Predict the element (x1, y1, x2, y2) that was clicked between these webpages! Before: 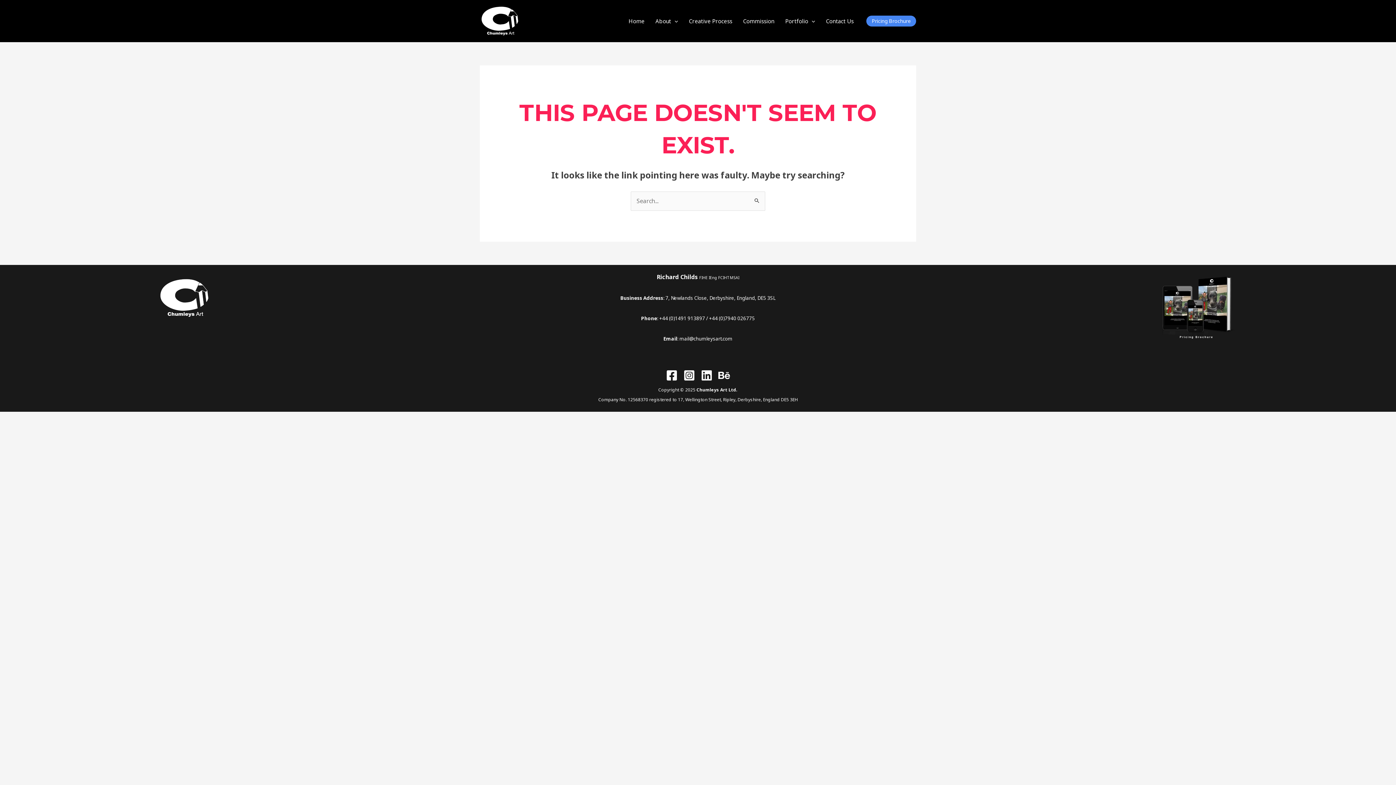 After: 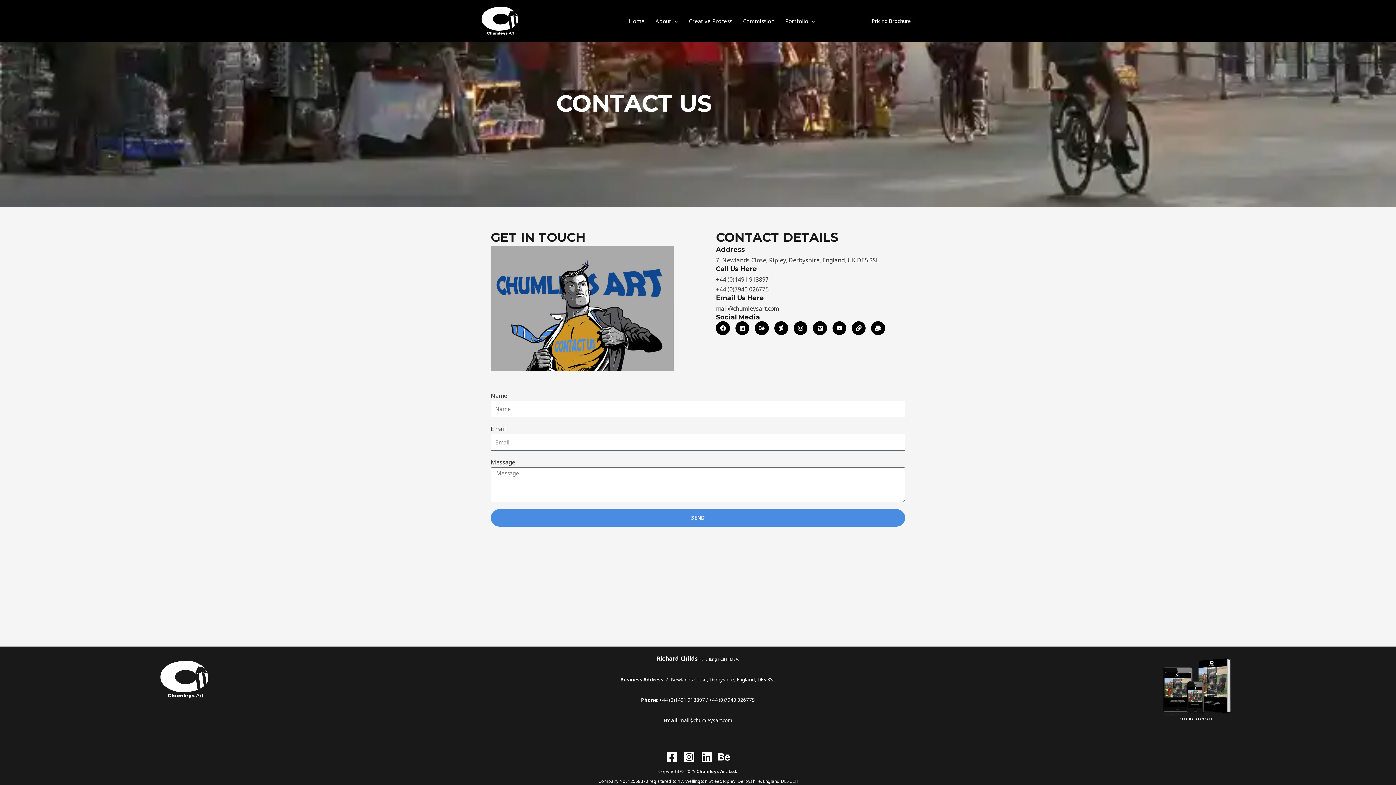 Action: bbox: (820, 15, 859, 26) label: Contact Us